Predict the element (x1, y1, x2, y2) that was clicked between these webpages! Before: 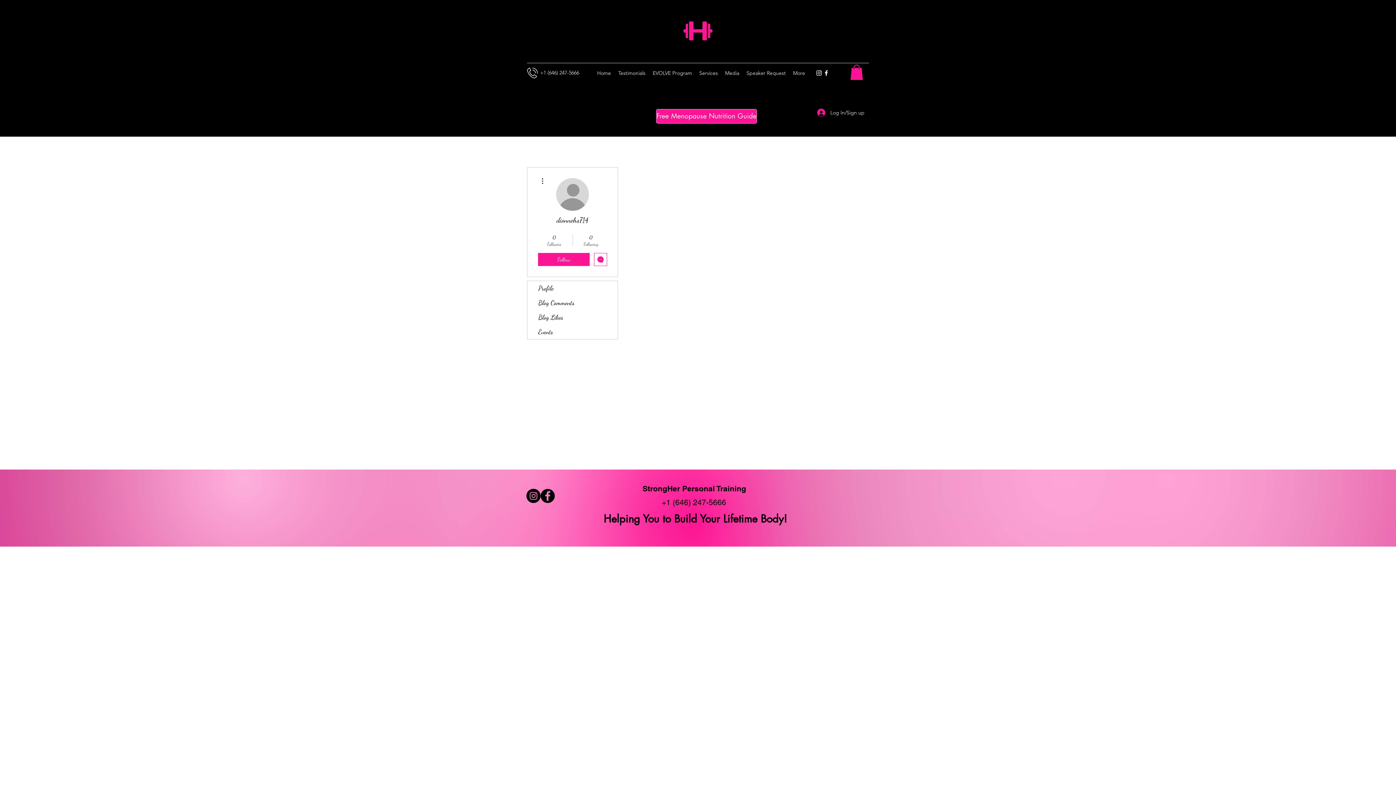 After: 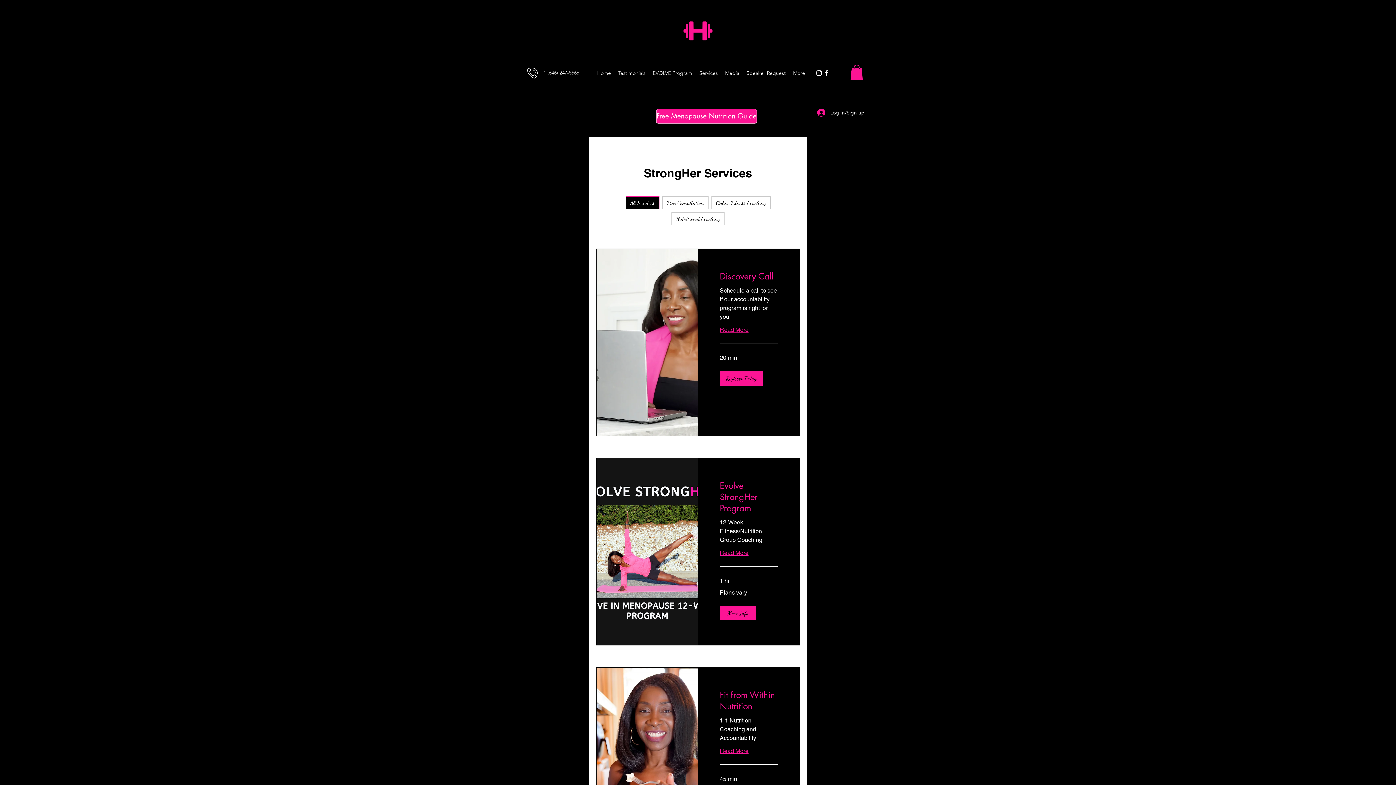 Action: bbox: (695, 67, 721, 78) label: Services